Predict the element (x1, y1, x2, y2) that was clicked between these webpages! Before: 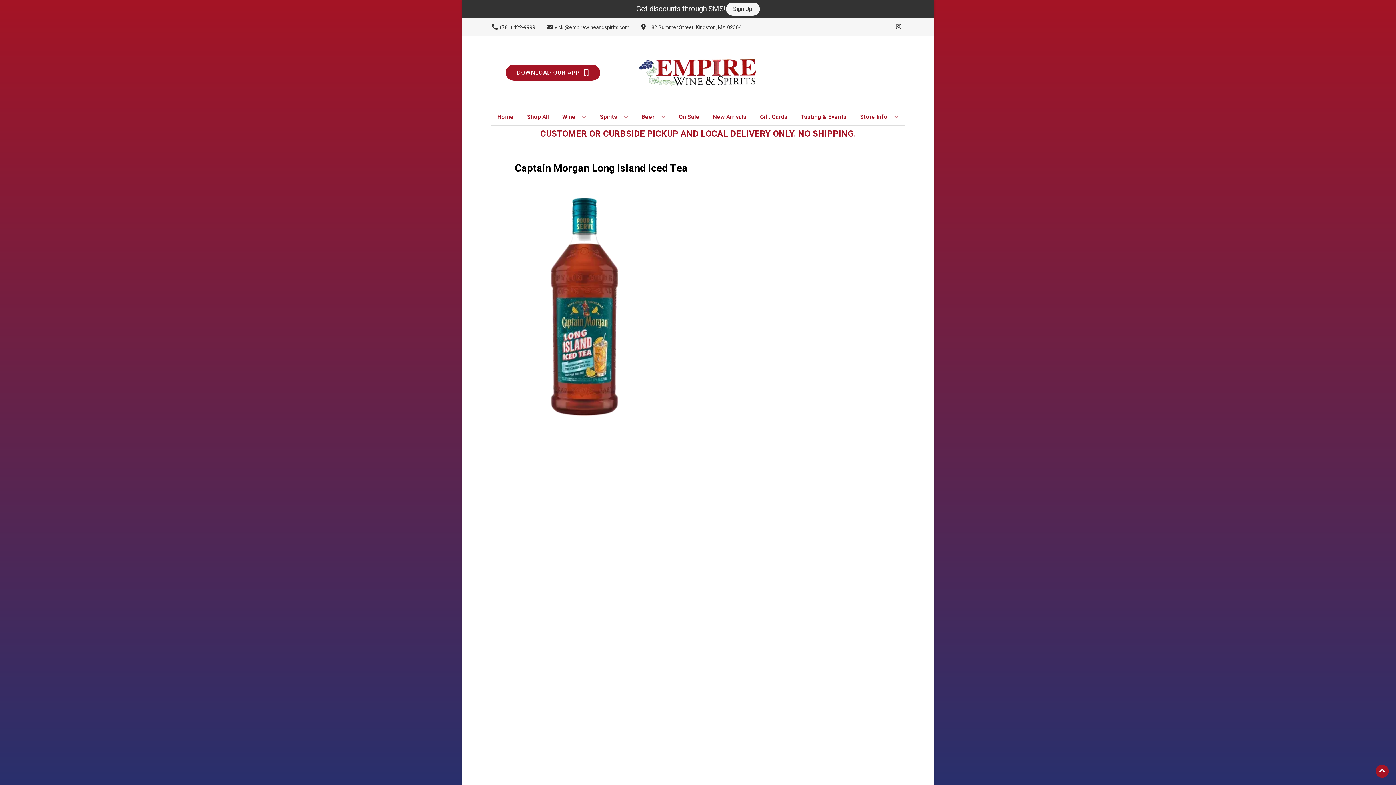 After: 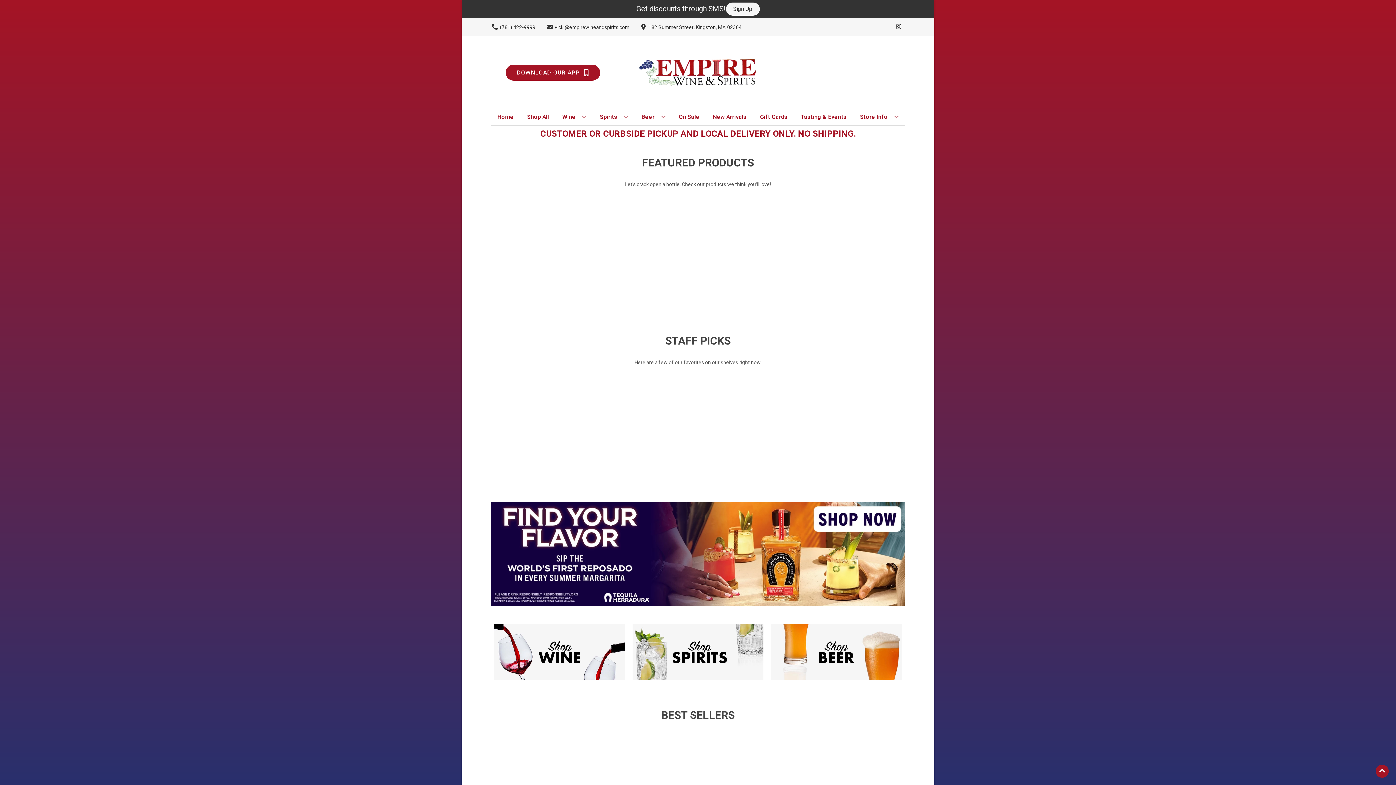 Action: bbox: (494, 109, 516, 125) label: Home